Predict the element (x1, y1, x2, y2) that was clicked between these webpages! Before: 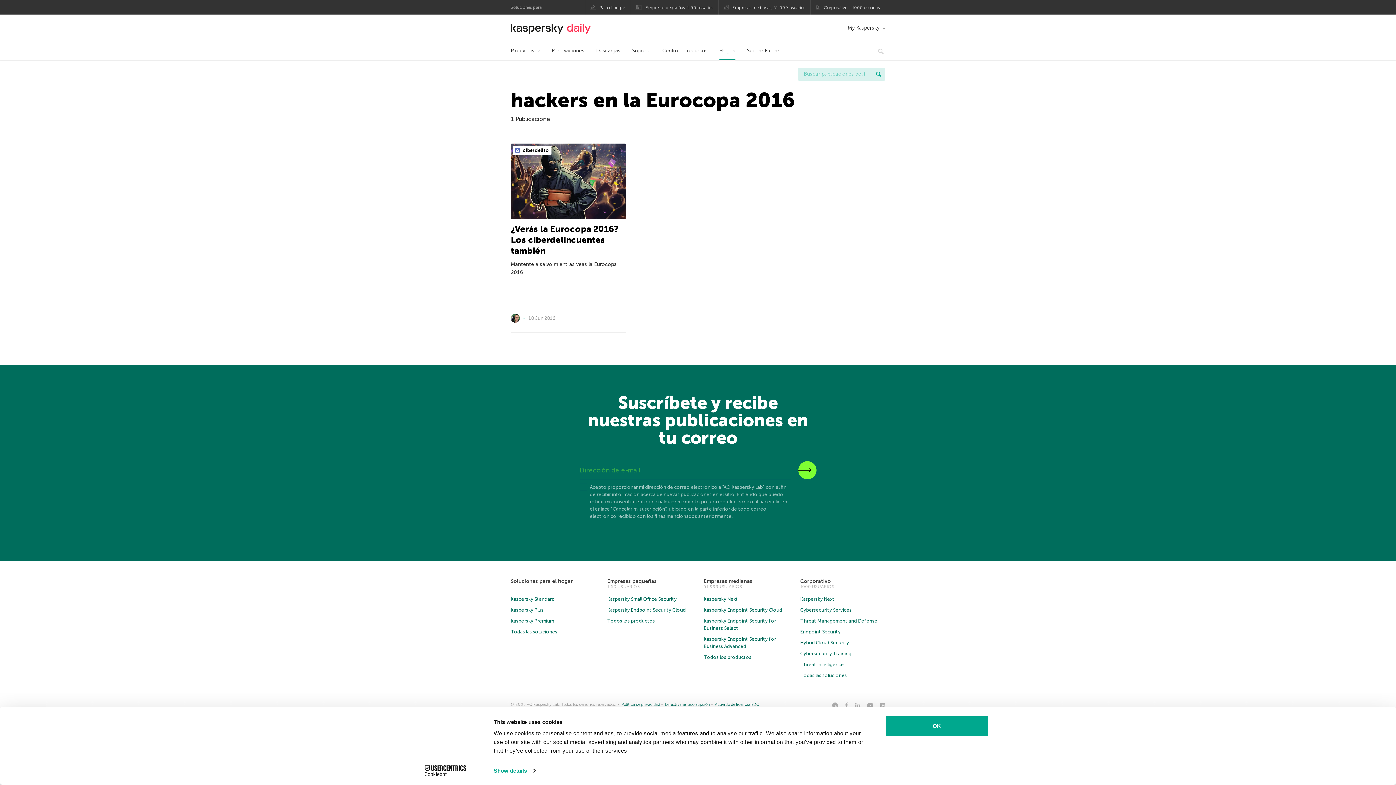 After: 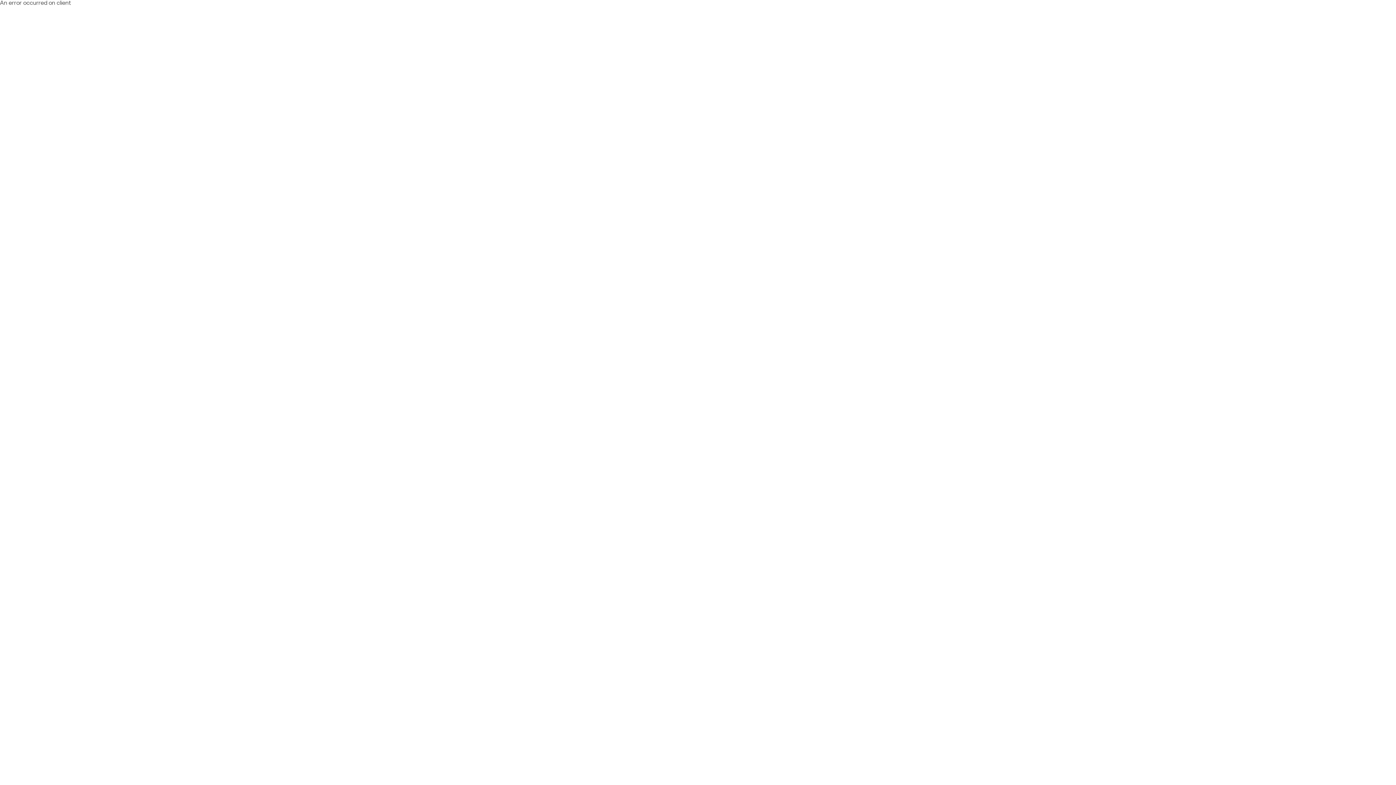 Action: label: Productos bbox: (510, 42, 540, 60)